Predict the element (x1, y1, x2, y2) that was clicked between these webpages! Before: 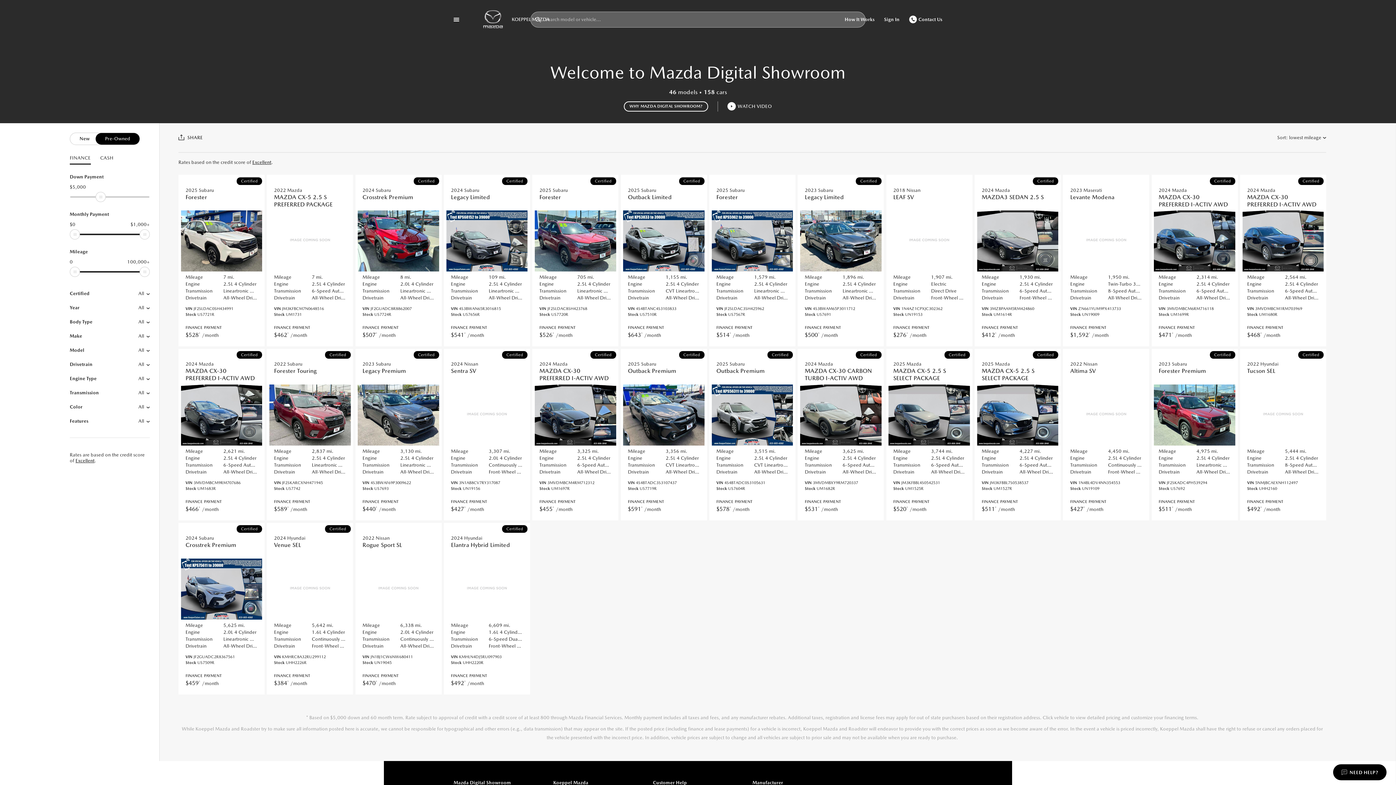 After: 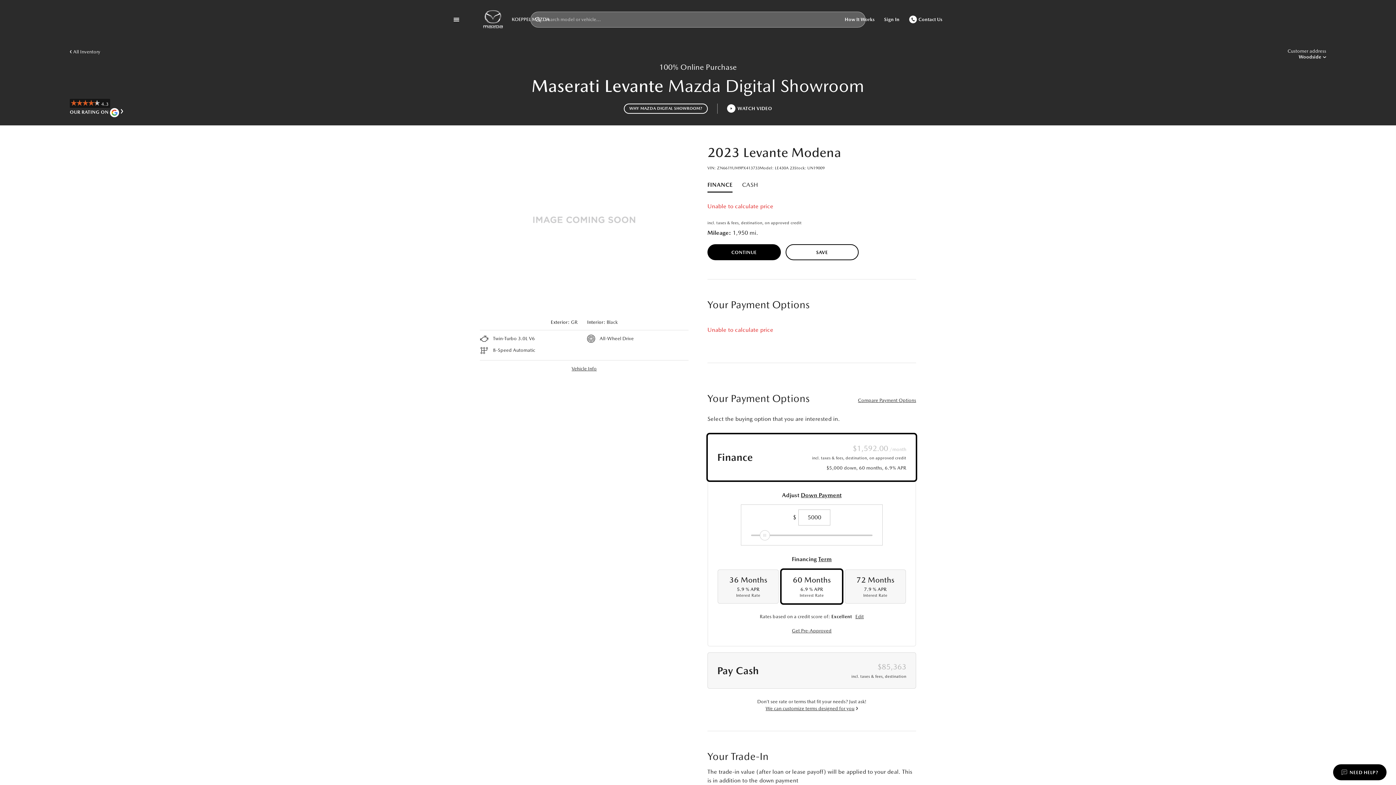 Action: bbox: (1063, 174, 1149, 346) label: 2023 Maserati
Levante Modena
Mileage	1,950 mi.
Engine	Twin-Turbo 3.0L V6
Transmission	8-Speed Automatic
Drivetrain	All-Wheel Drive
VIN ZN661YUM9PX413733
Stock UN19009
FINANCE PAYMENT
$1,592 /month